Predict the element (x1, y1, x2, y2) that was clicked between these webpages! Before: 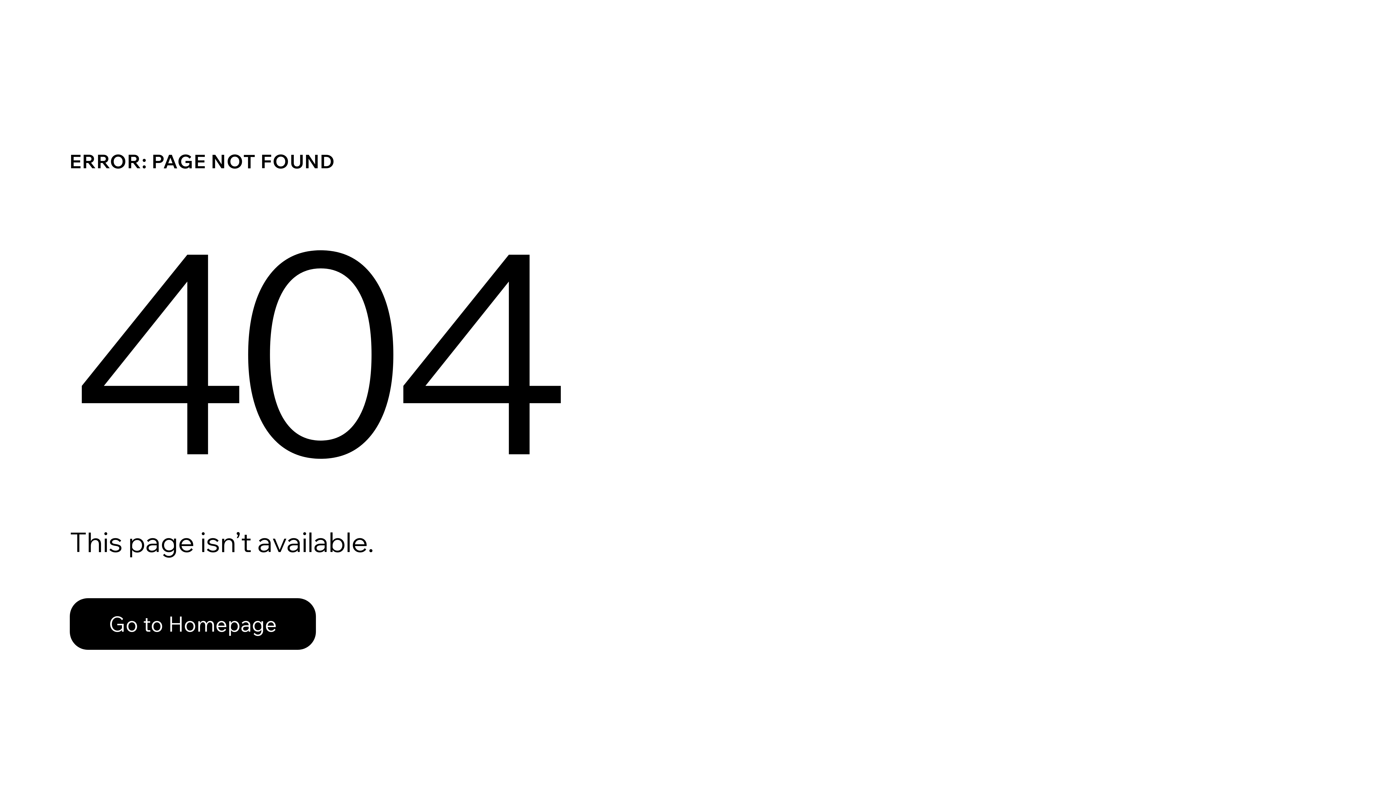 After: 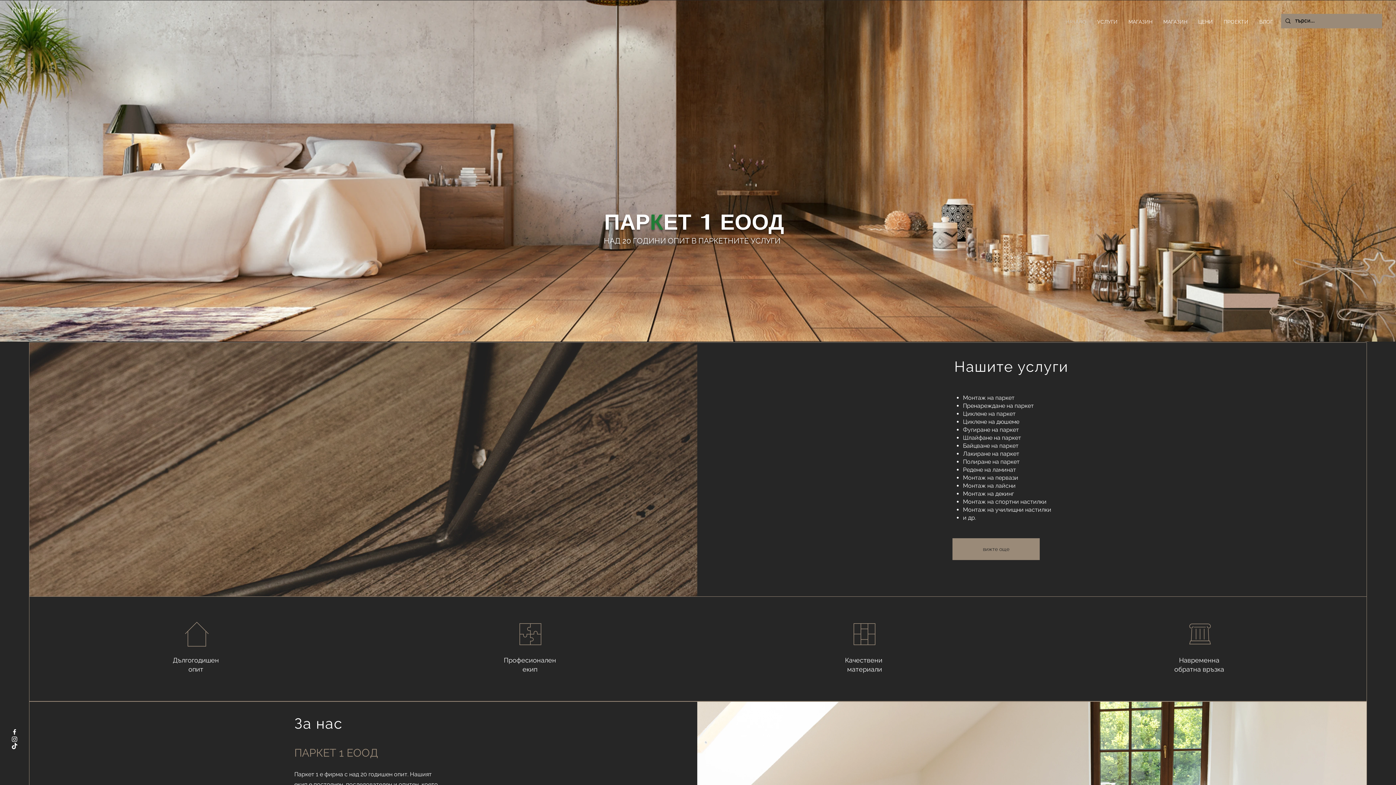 Action: label: Go to Homepage bbox: (69, 582, 768, 659)